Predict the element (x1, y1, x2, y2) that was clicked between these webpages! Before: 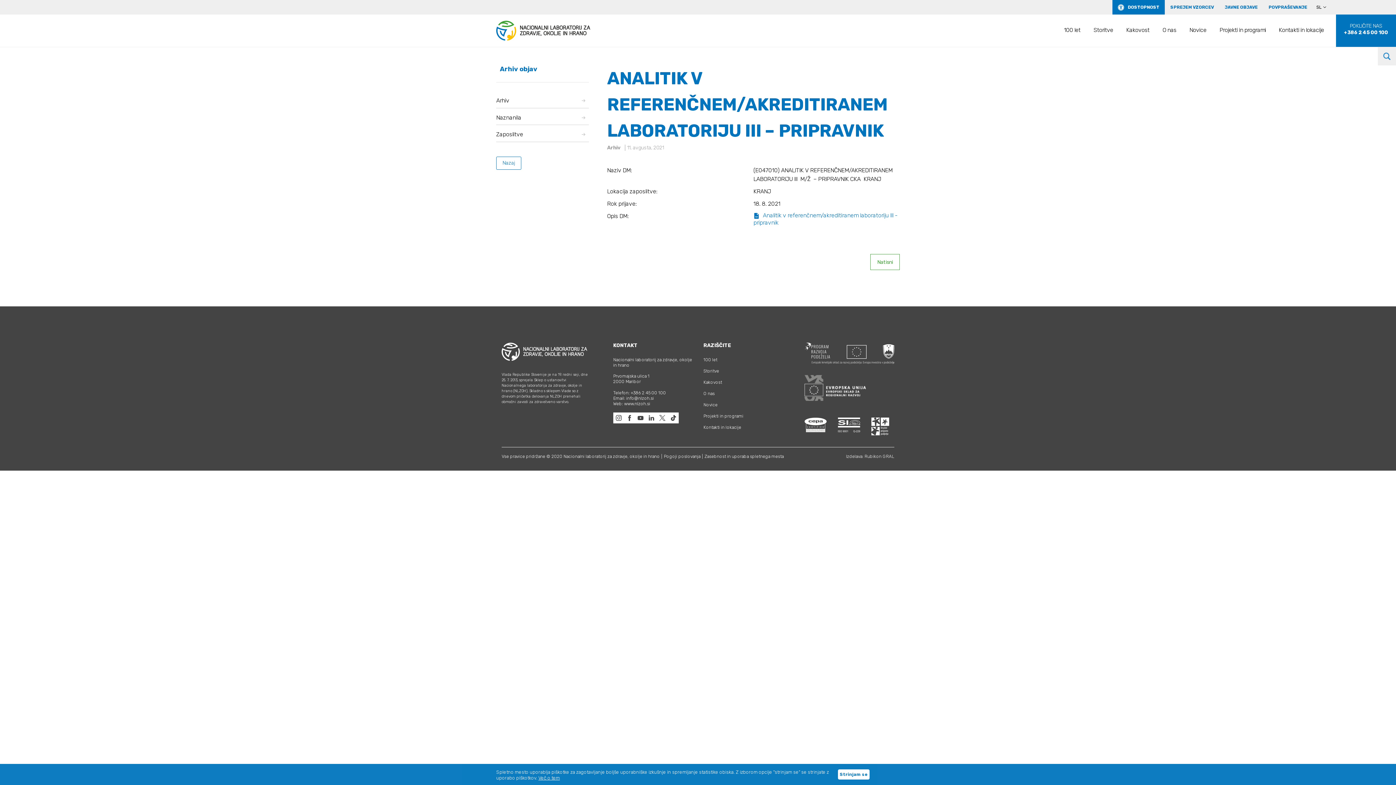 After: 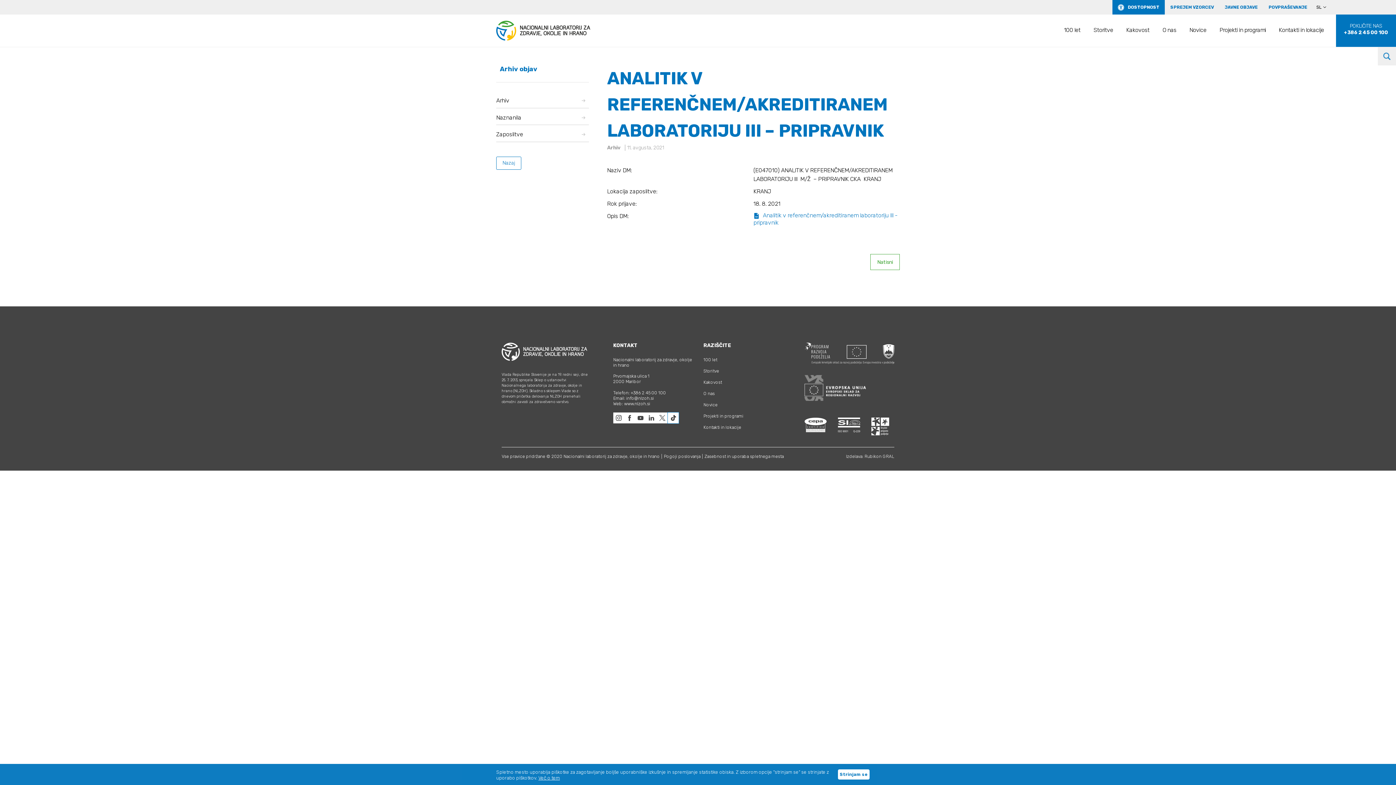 Action: bbox: (667, 415, 678, 420)